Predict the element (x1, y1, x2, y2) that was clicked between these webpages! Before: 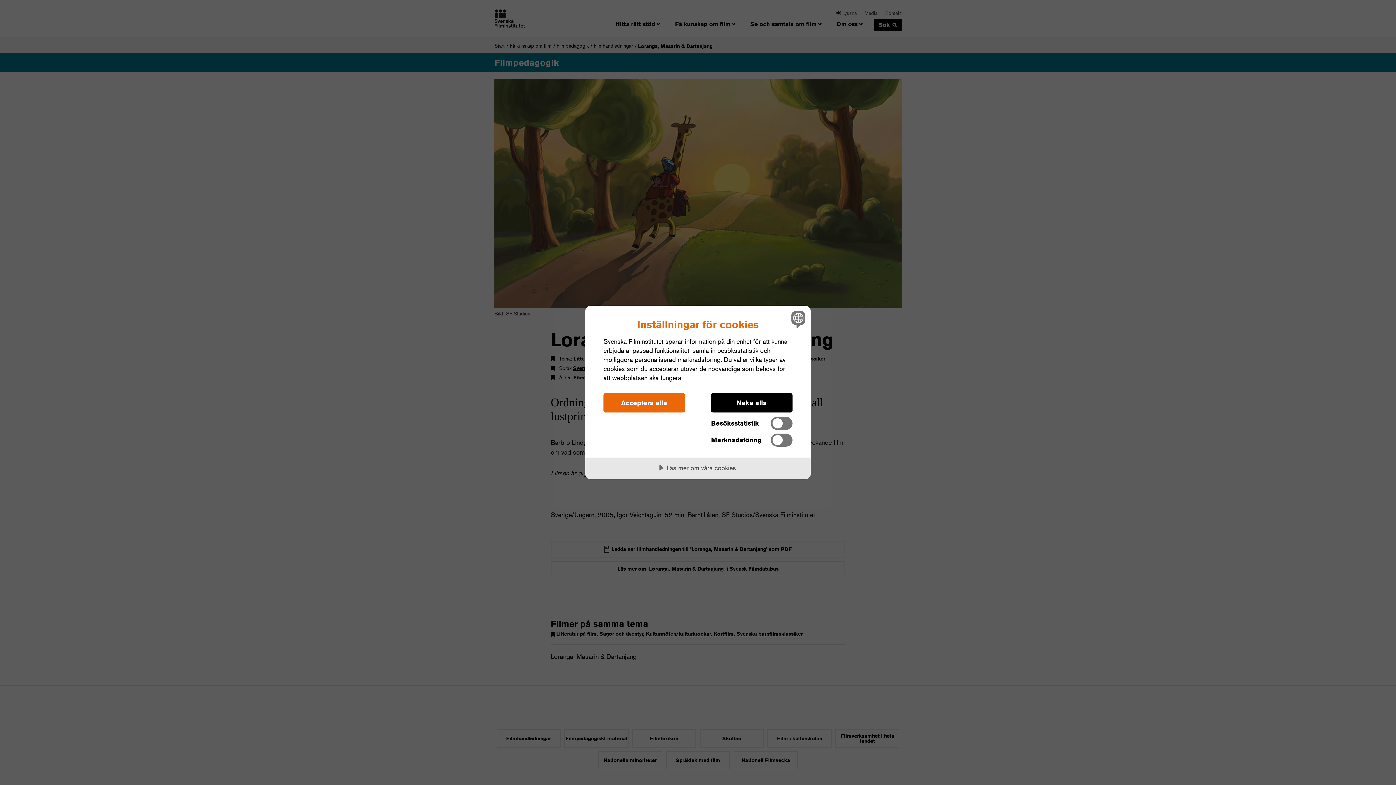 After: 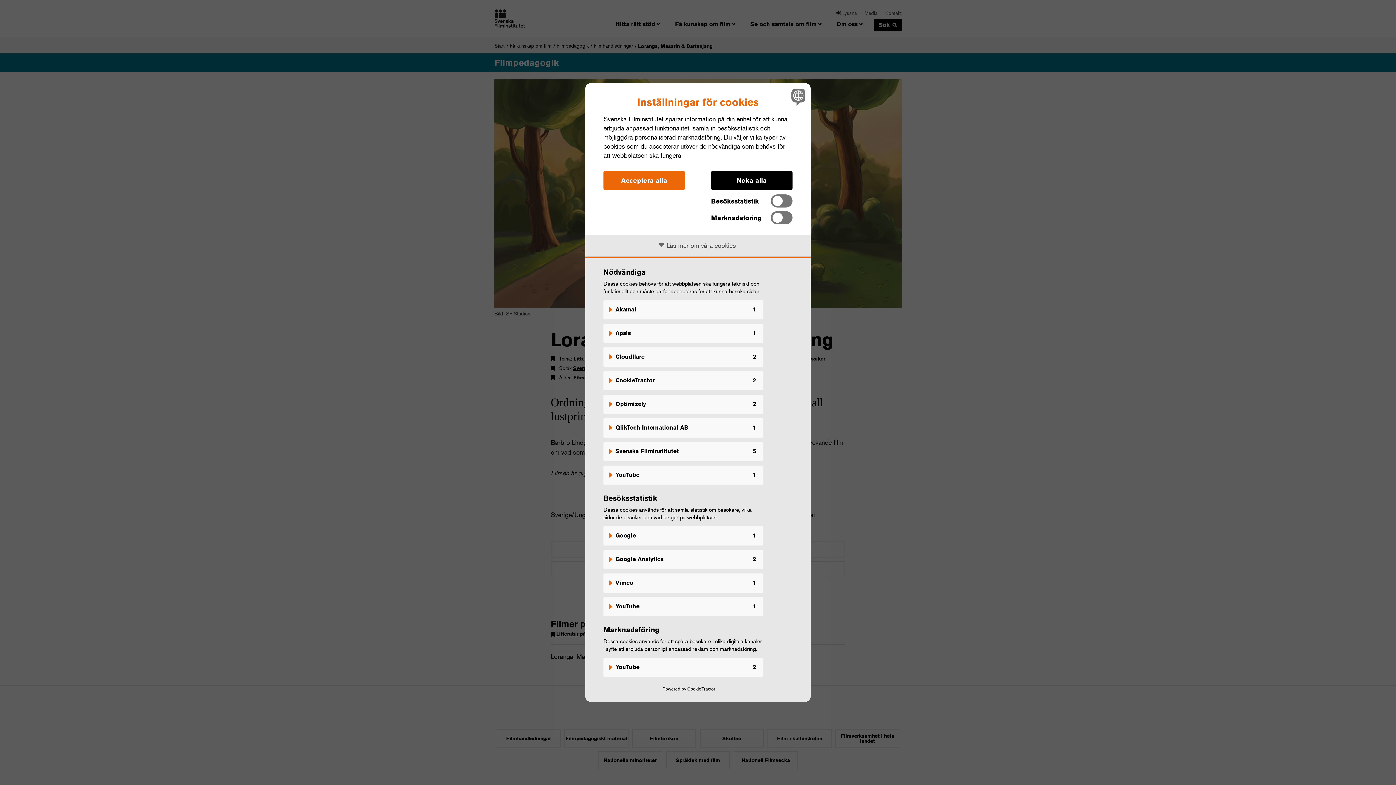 Action: label: Läs mer om våra cookies bbox: (585, 457, 810, 479)